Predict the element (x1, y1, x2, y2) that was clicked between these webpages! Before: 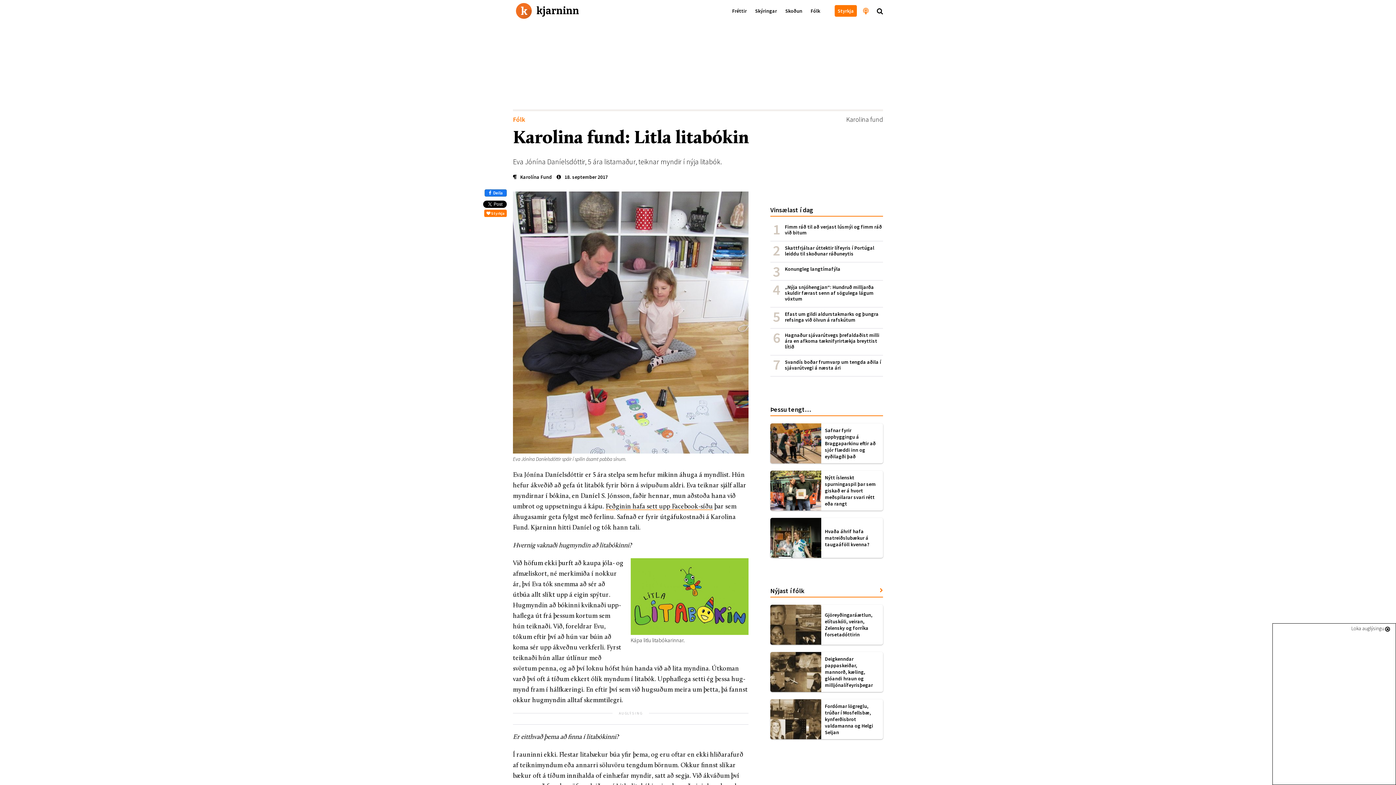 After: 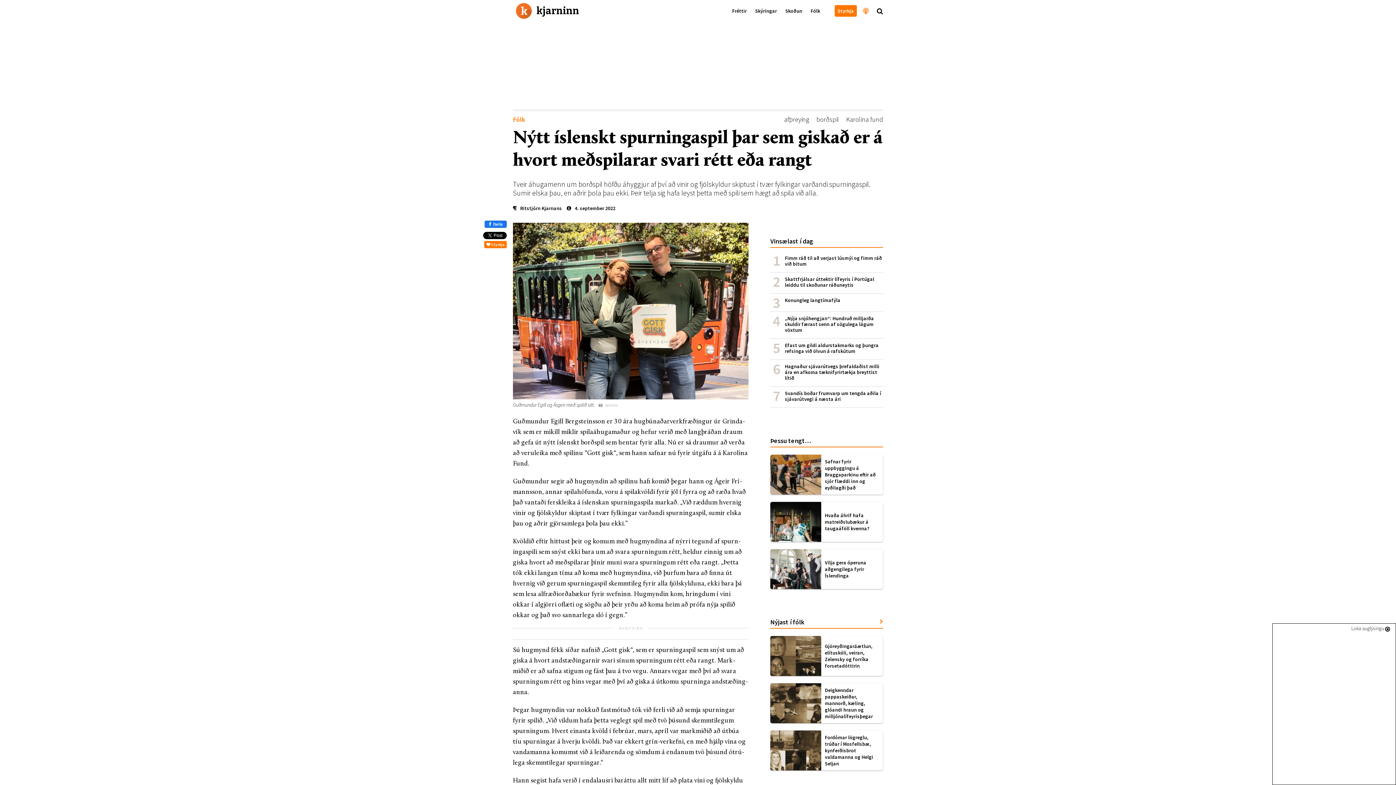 Action: bbox: (770, 470, 883, 510) label: Nýtt íslenskt spurningaspil þar sem giskað er á hvort meðspilarar svari rétt eða rangt